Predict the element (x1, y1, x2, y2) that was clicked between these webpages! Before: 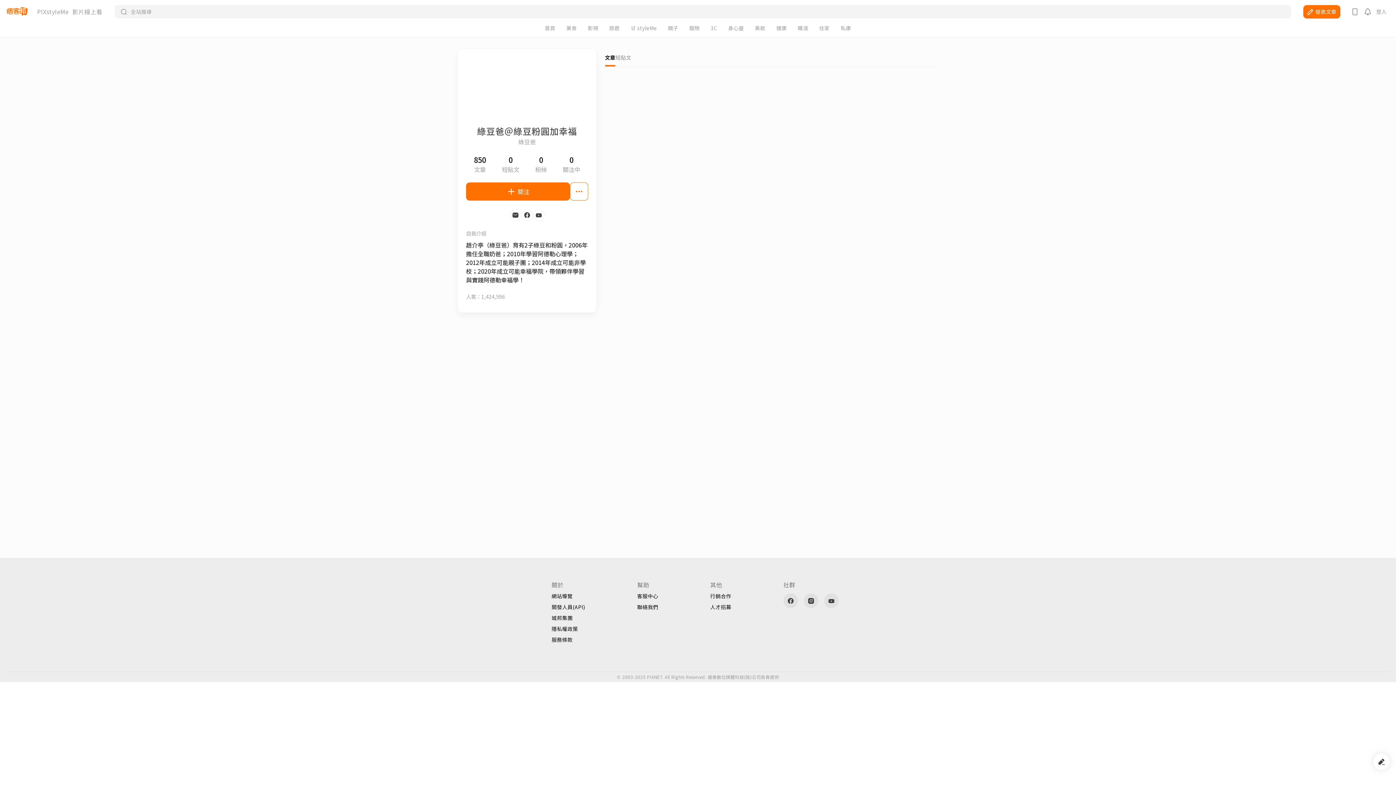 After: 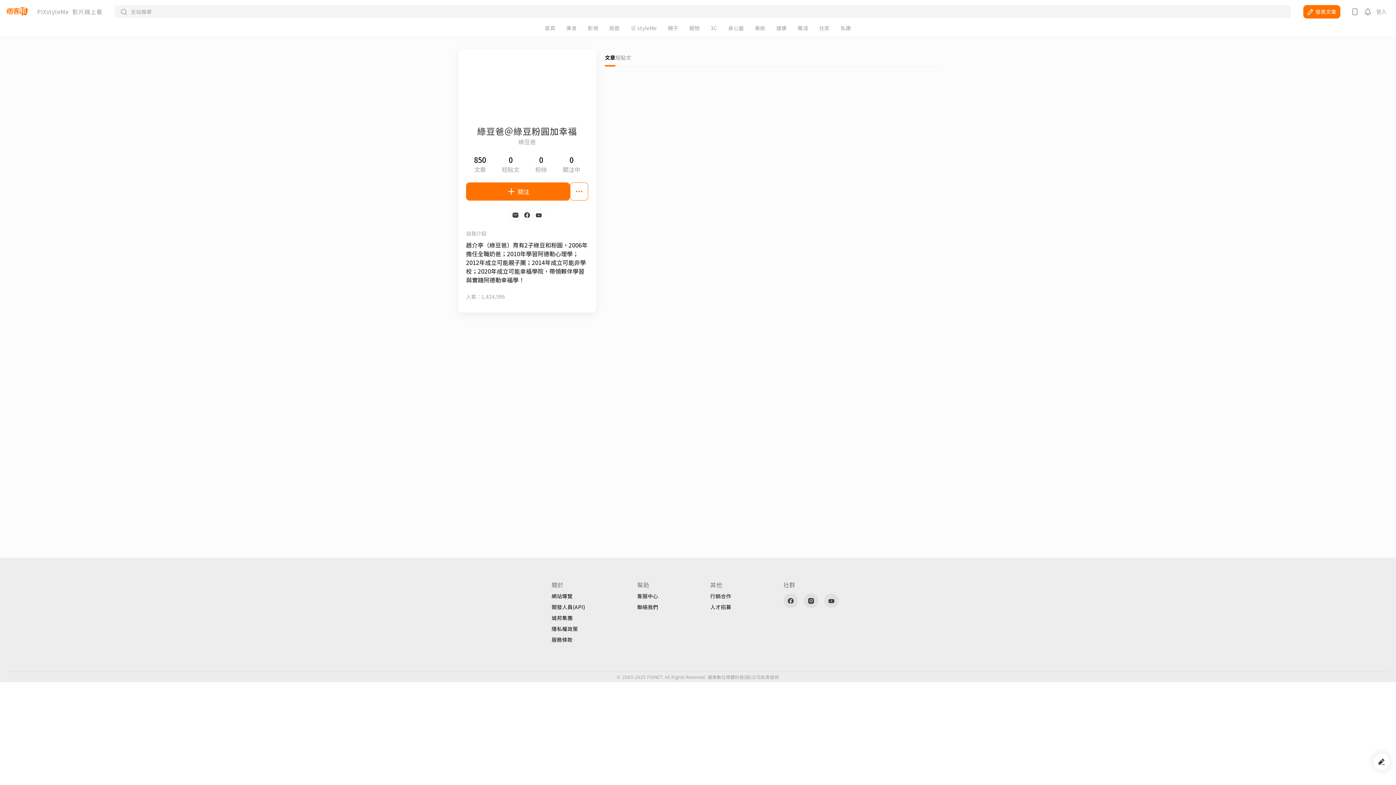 Action: label: 客服中心 bbox: (637, 593, 658, 598)